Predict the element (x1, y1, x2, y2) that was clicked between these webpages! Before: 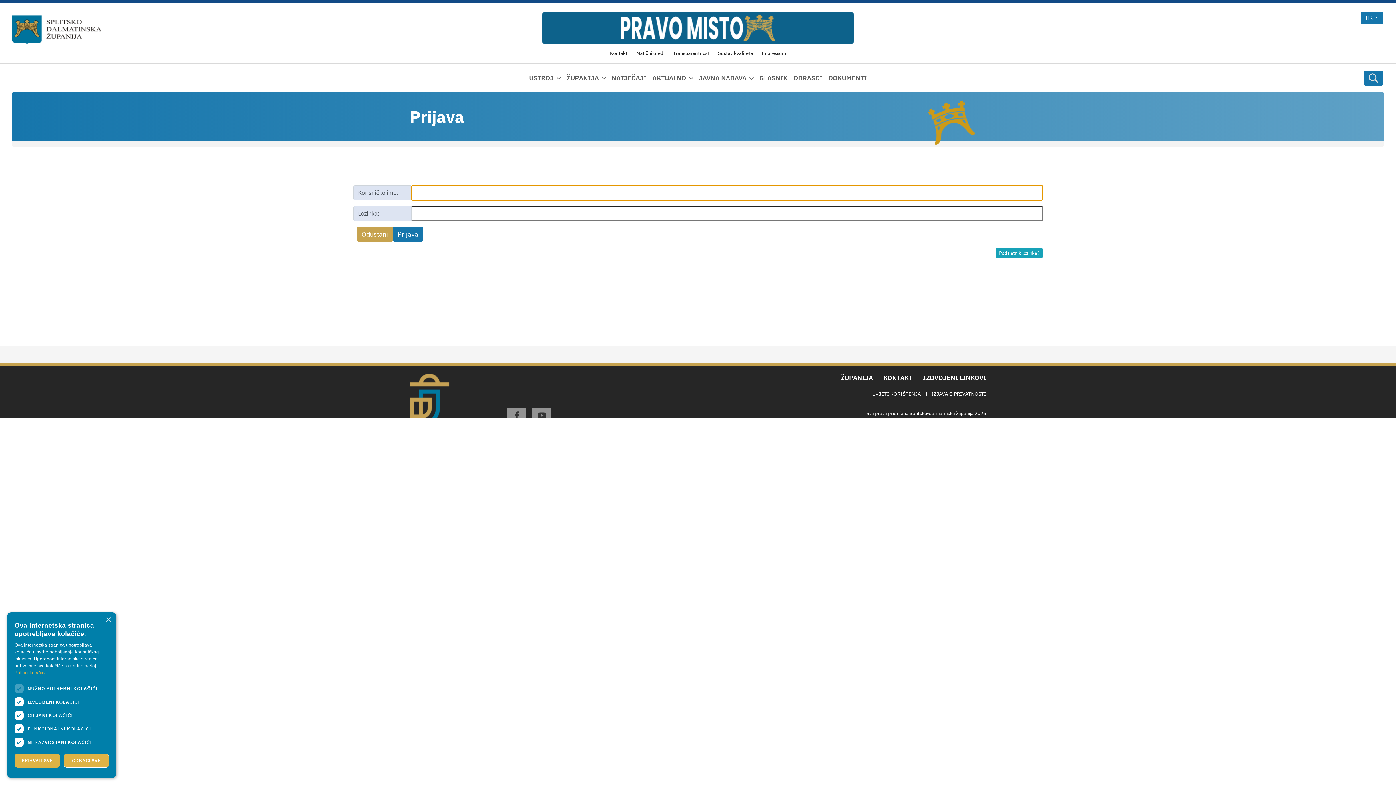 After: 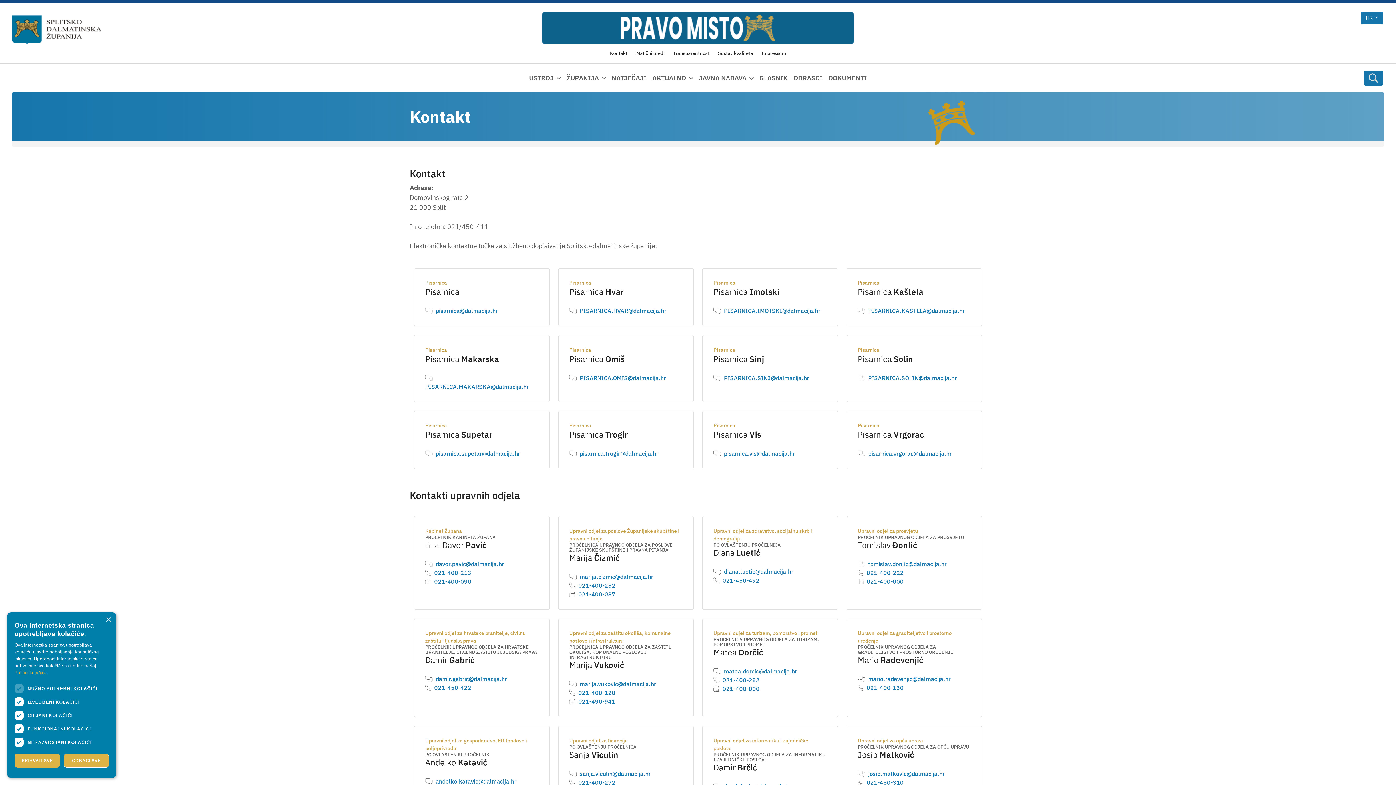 Action: bbox: (610, 50, 627, 56) label: Kontakt